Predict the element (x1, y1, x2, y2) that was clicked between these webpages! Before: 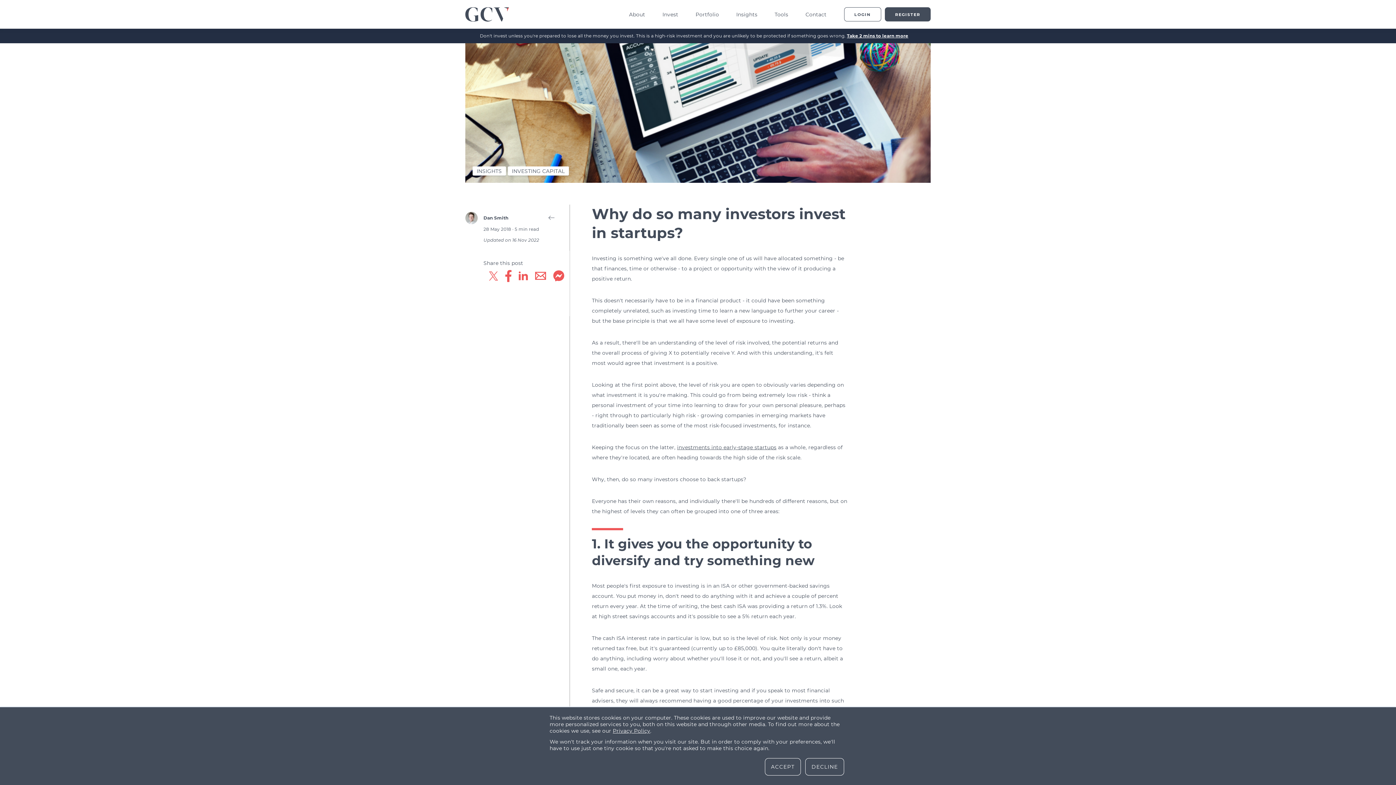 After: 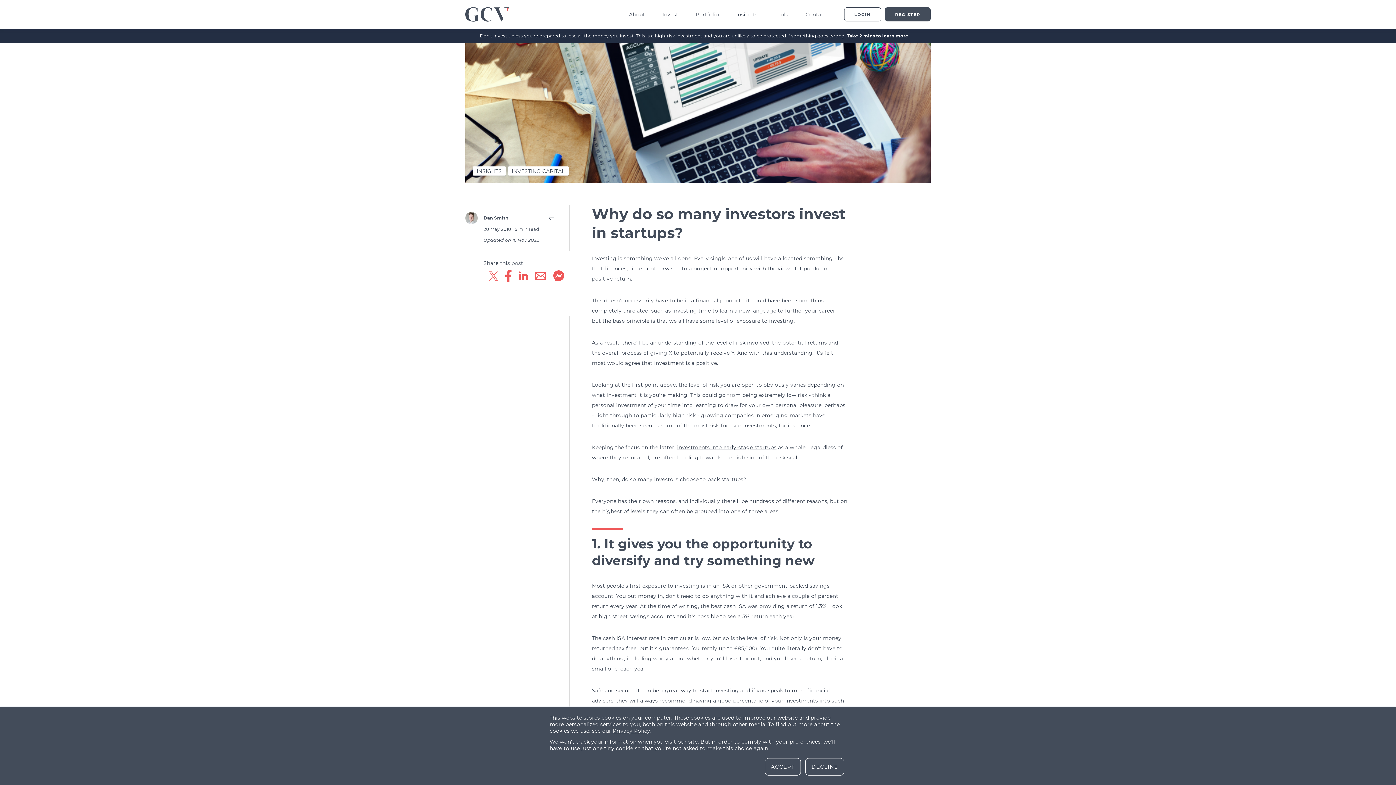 Action: label: Privacy Policy bbox: (612, 728, 650, 734)